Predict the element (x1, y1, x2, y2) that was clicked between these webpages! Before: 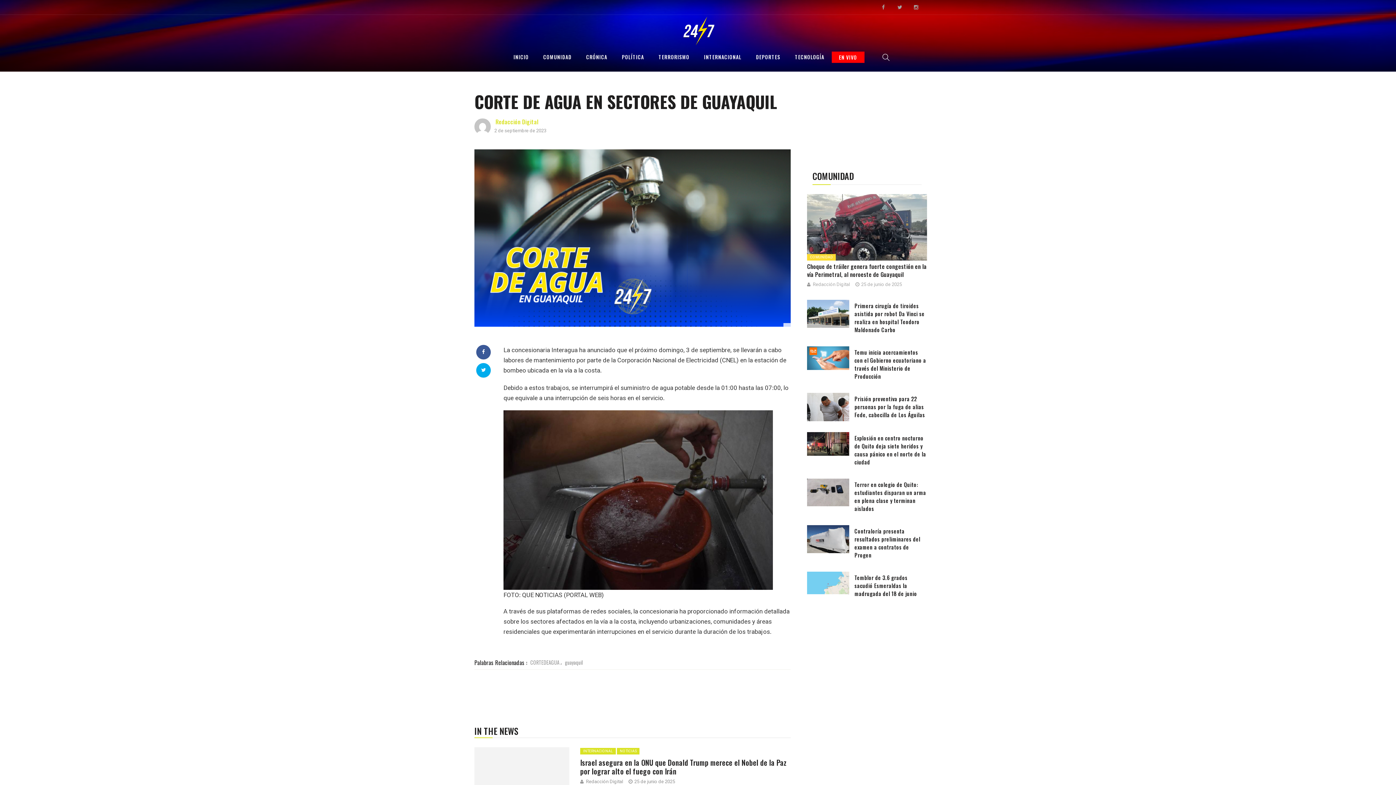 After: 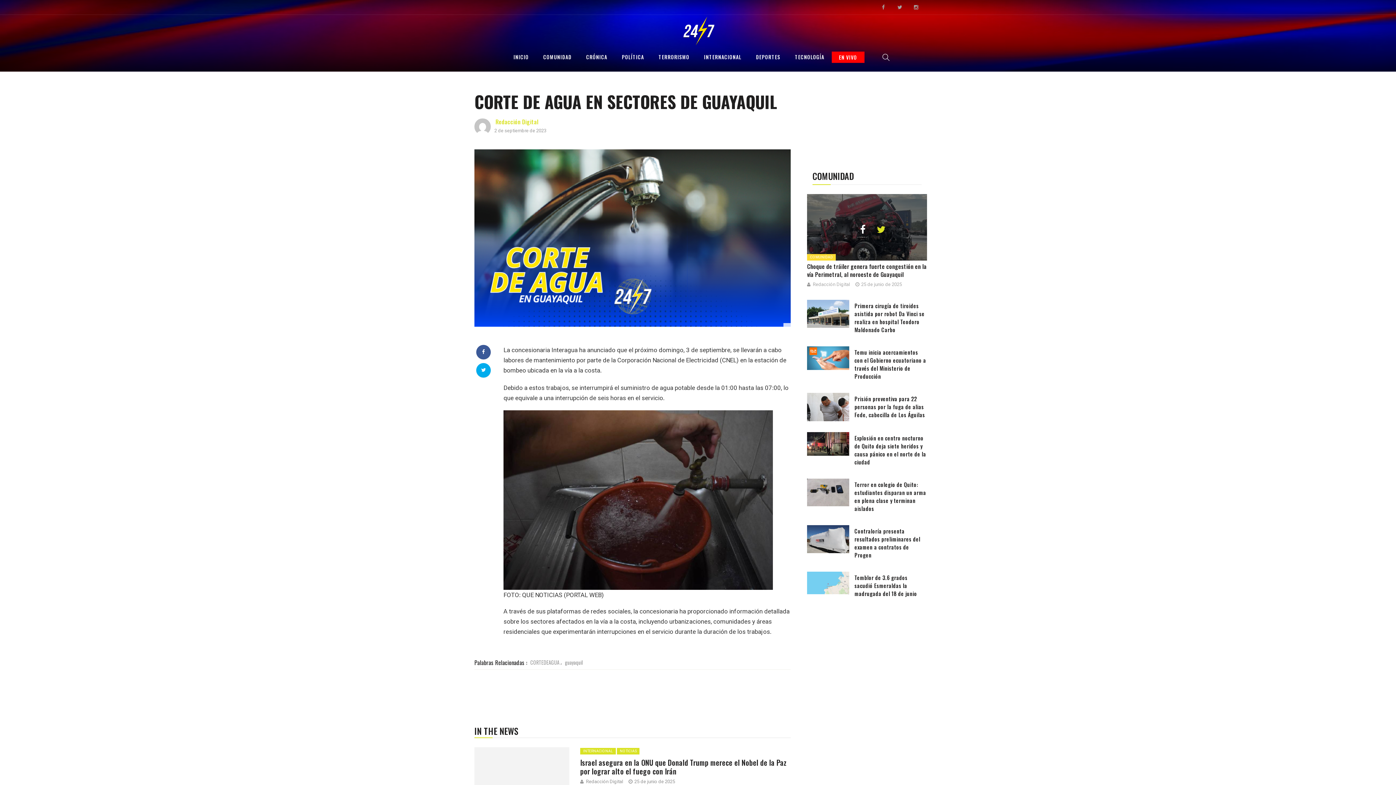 Action: bbox: (877, 270, 885, 280)